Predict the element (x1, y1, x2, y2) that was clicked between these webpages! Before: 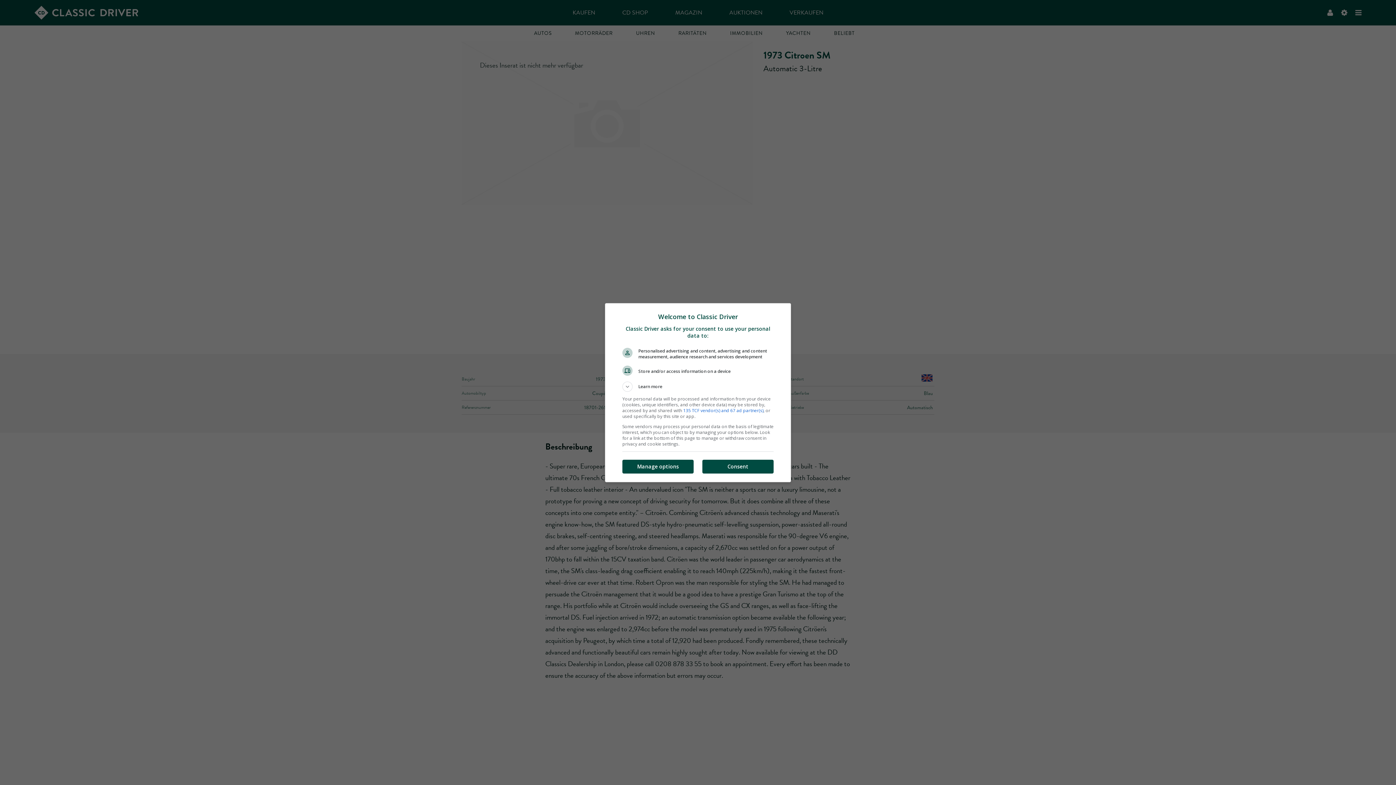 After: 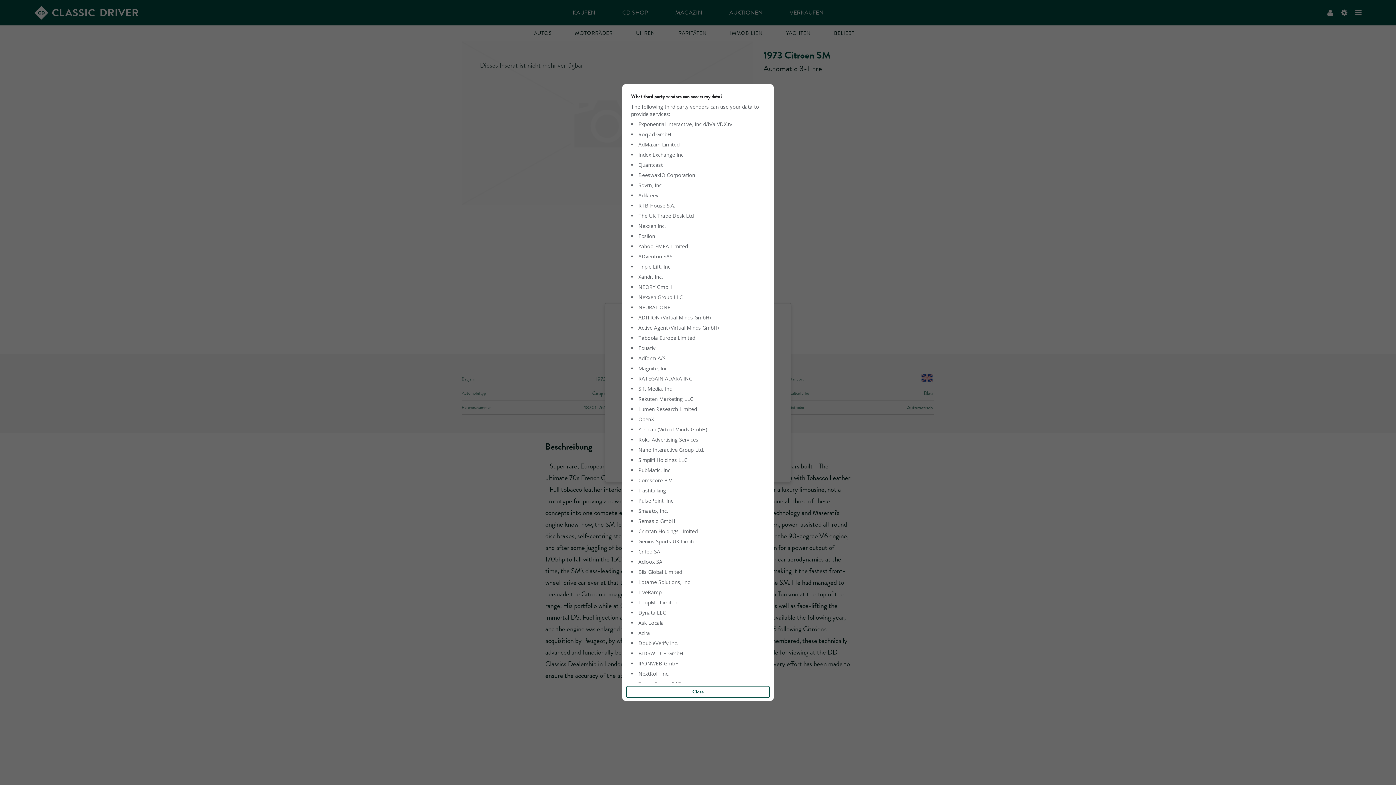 Action: label: 135 TCF vendor(s) and 67 ad partner(s) bbox: (622, 409, 691, 414)